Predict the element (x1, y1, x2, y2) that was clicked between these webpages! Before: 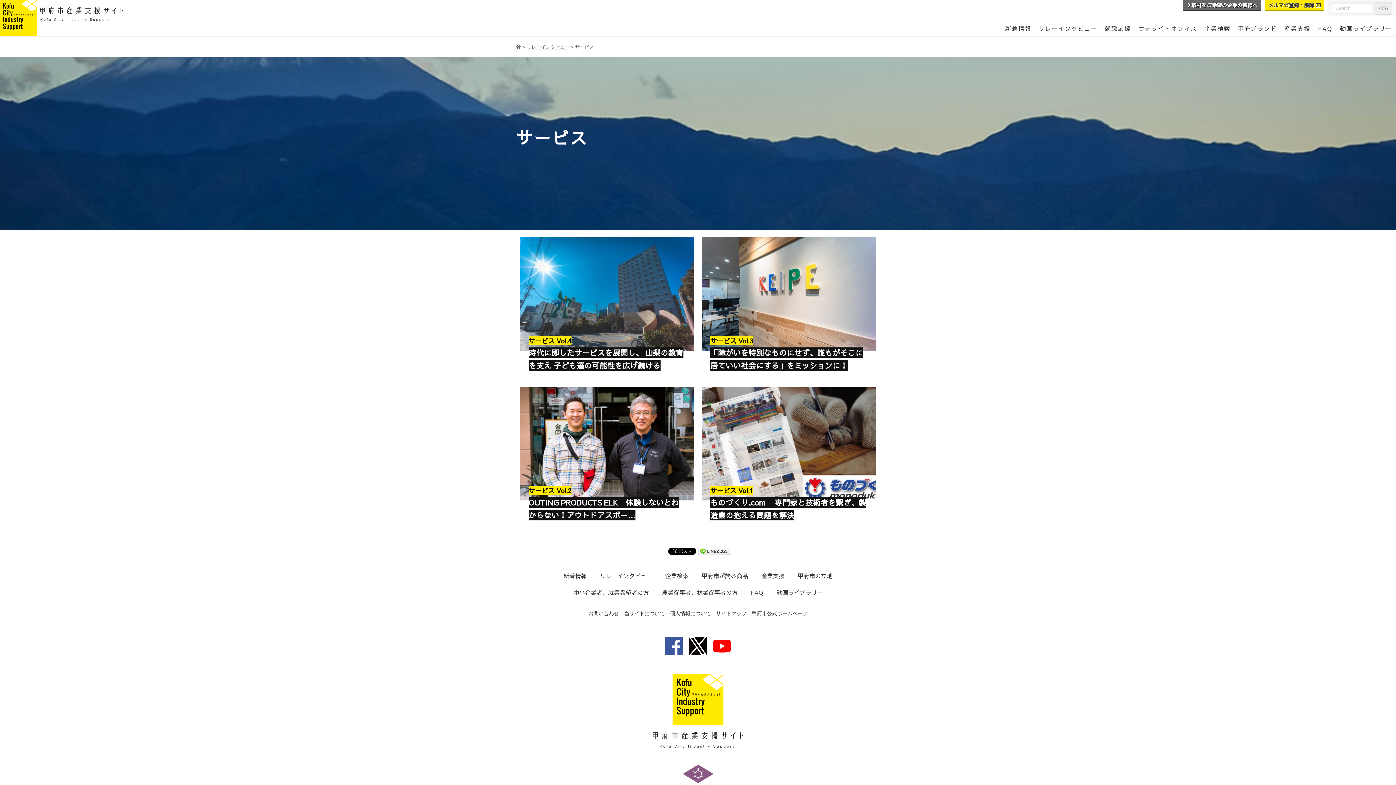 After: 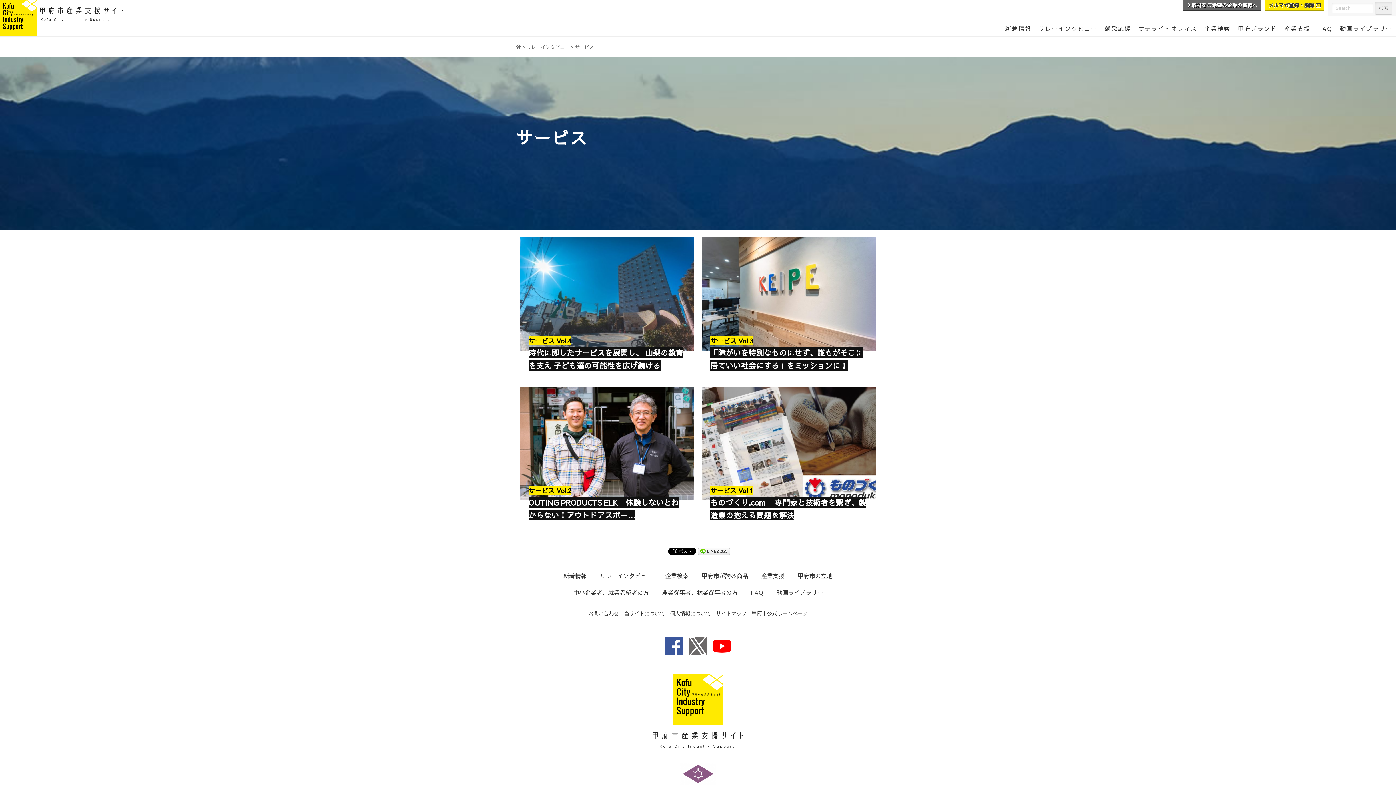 Action: bbox: (689, 647, 707, 653)